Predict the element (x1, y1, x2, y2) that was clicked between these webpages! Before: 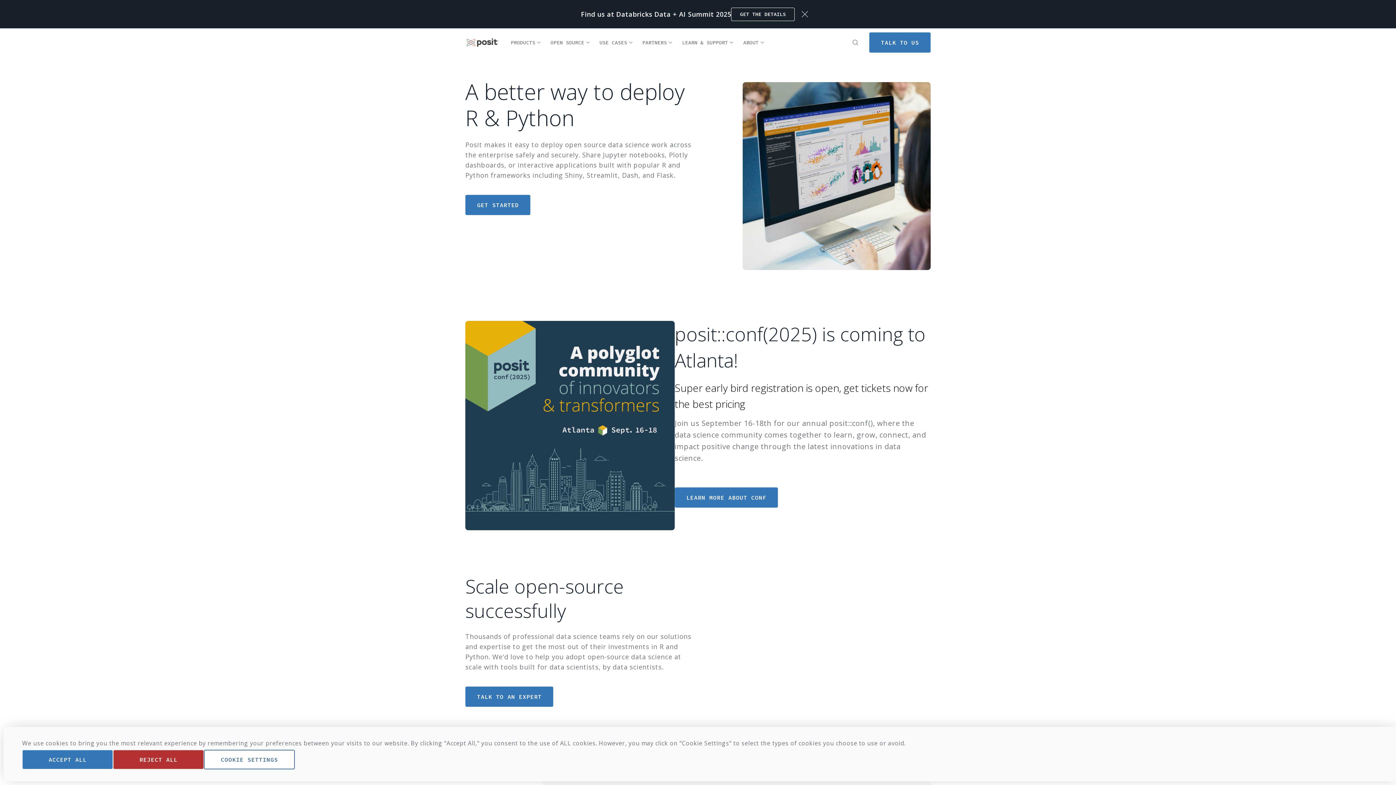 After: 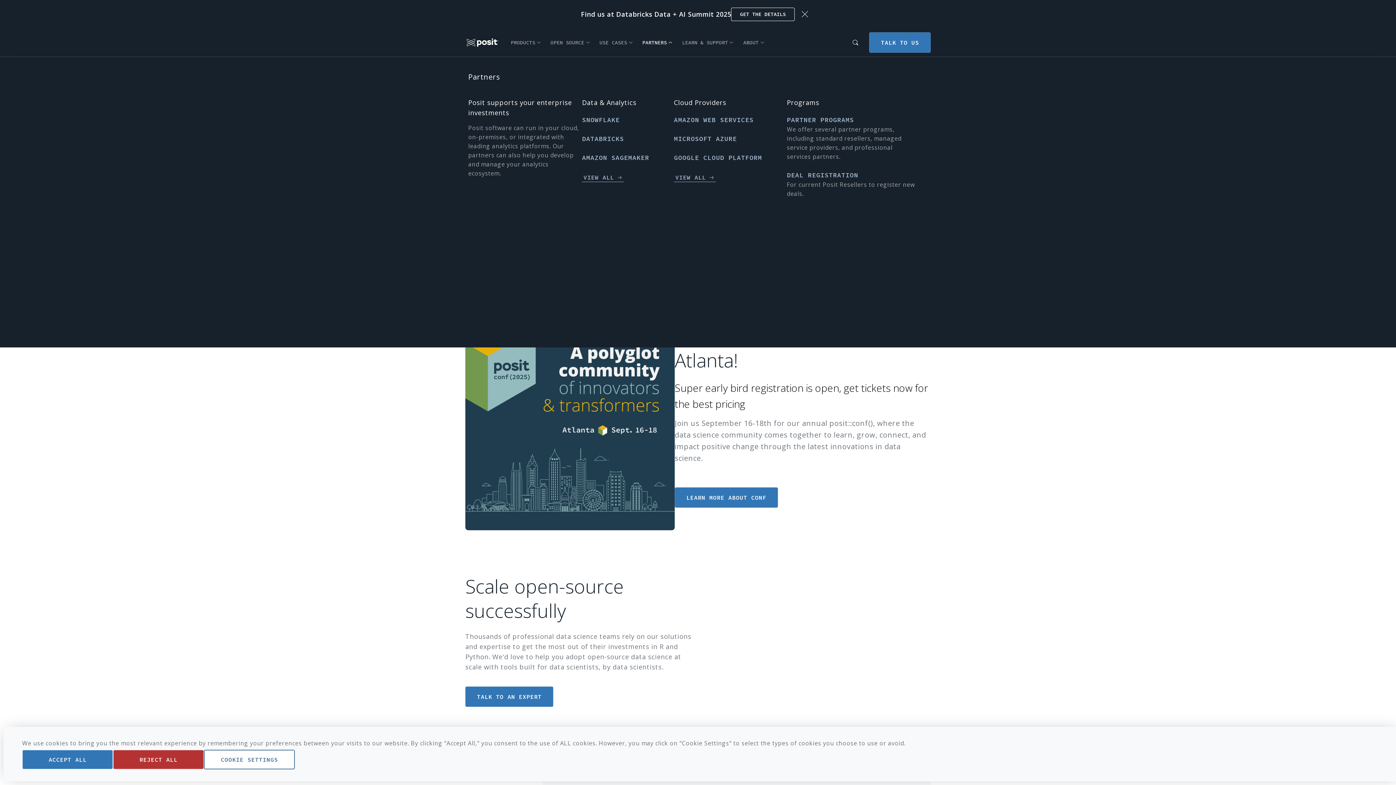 Action: bbox: (637, 35, 677, 49) label: PARTNERS